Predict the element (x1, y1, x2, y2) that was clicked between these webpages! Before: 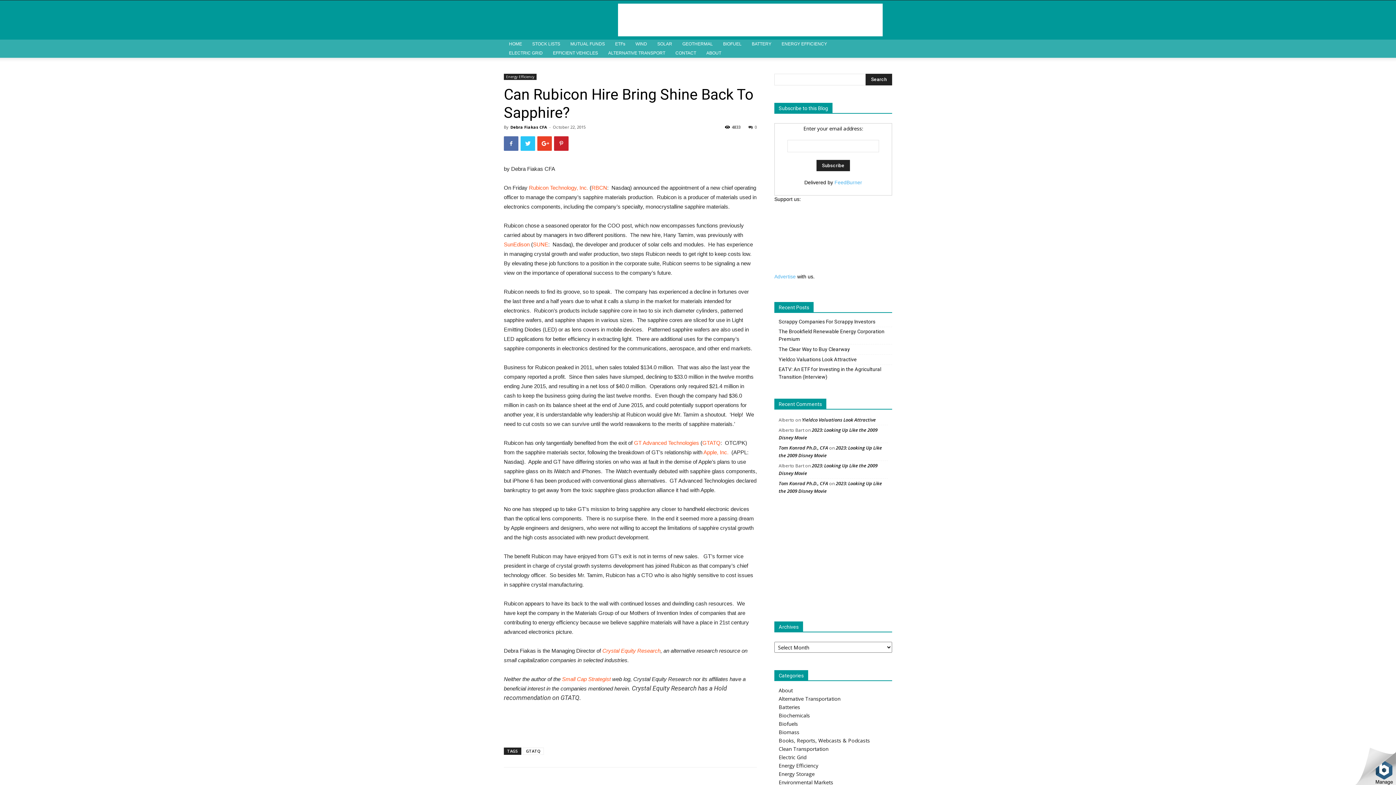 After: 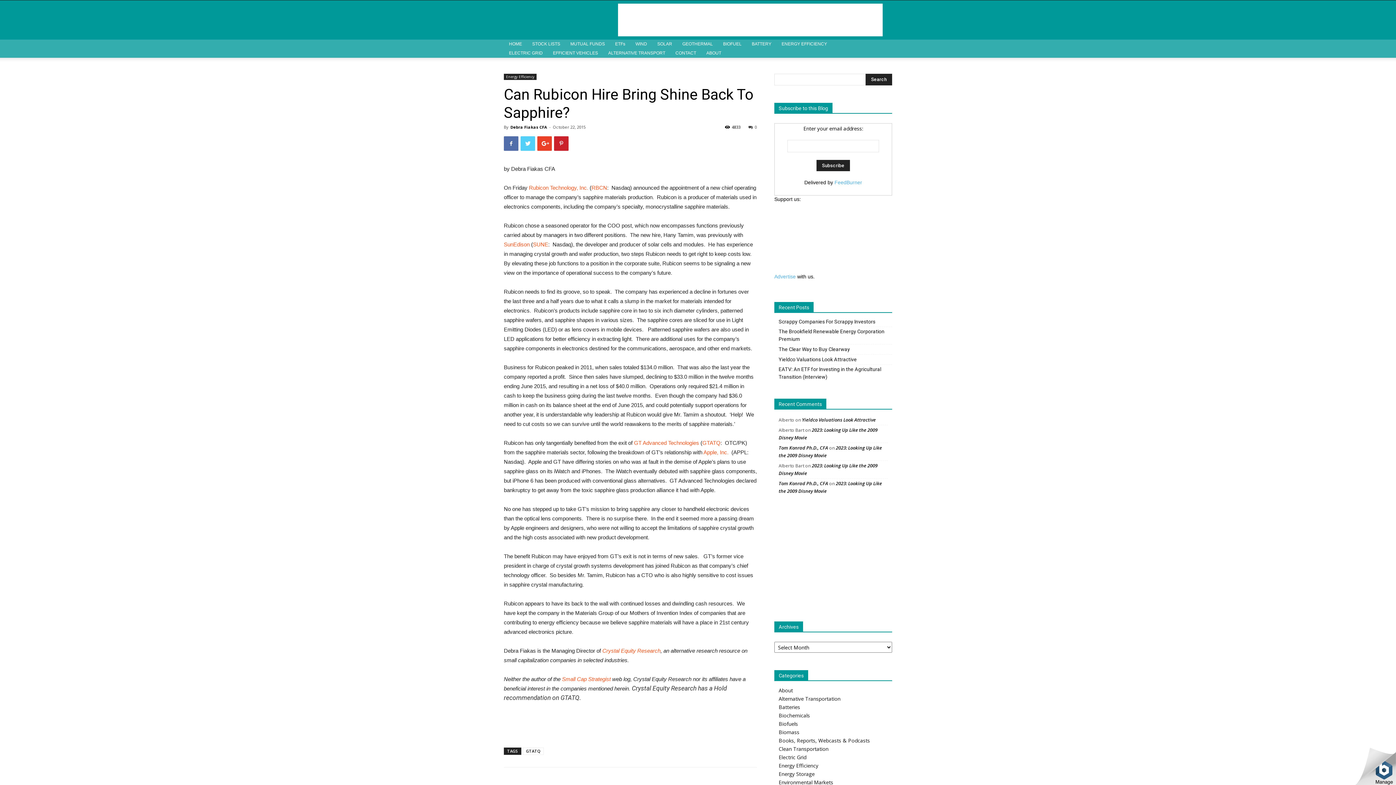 Action: bbox: (520, 136, 535, 150)